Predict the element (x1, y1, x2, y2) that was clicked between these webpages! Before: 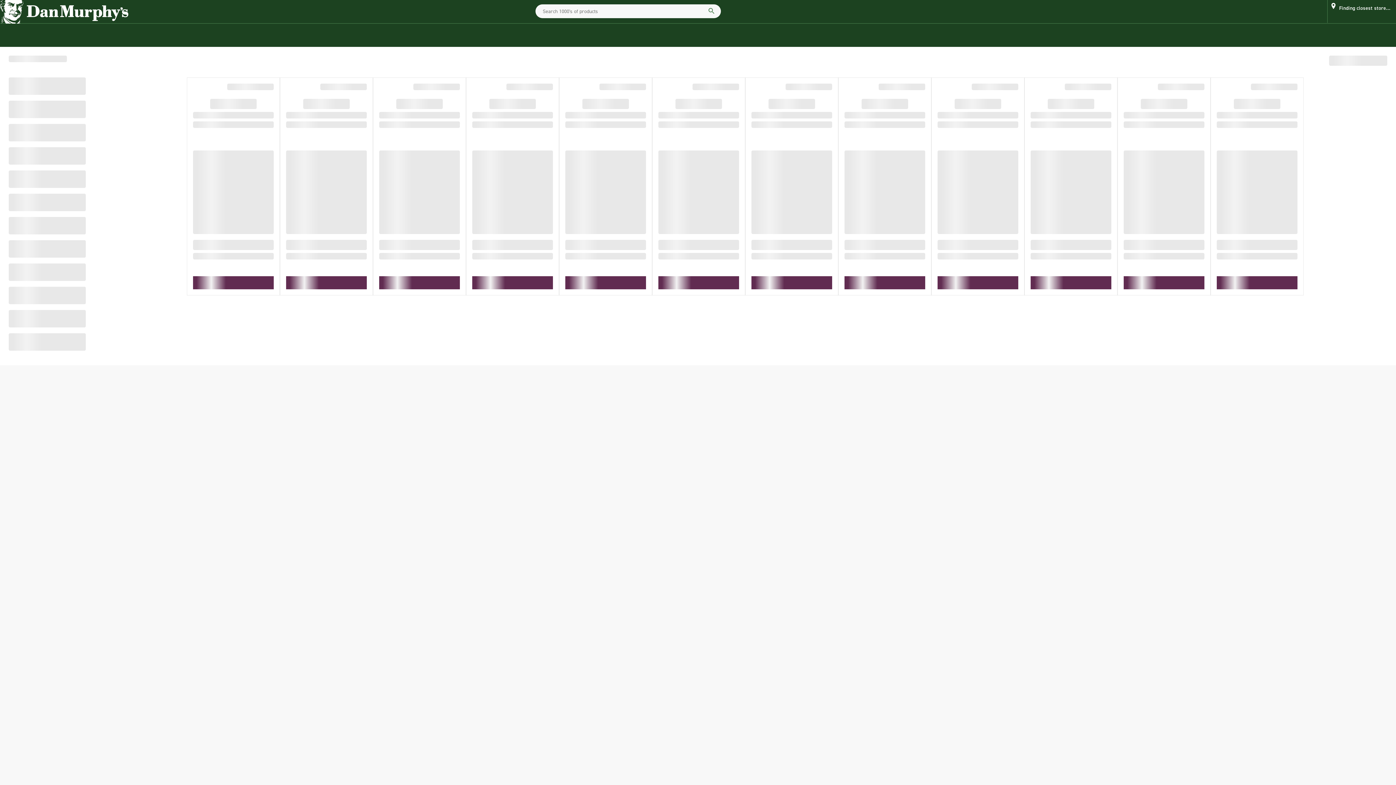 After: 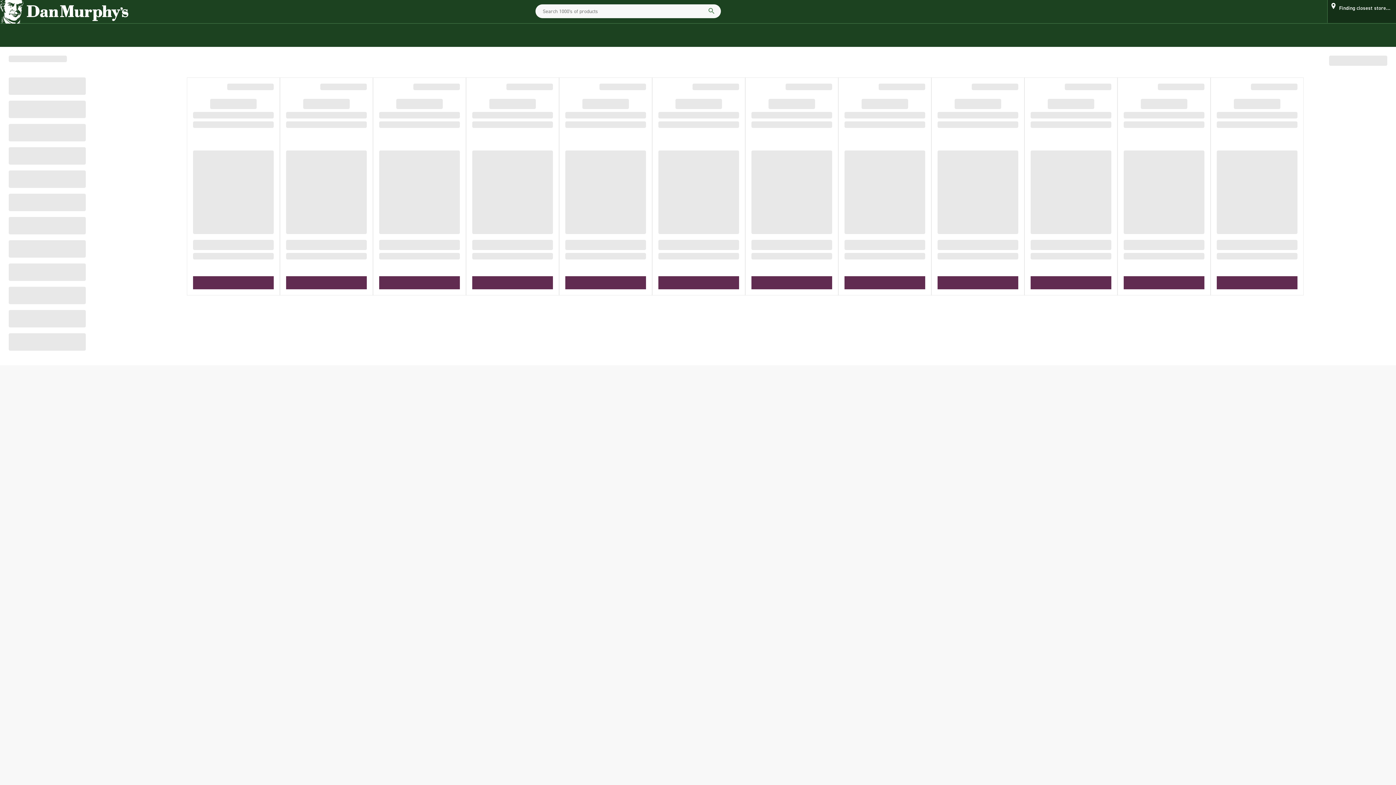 Action: bbox: (1339, 1, 1390, 15) label: Finding closest store...